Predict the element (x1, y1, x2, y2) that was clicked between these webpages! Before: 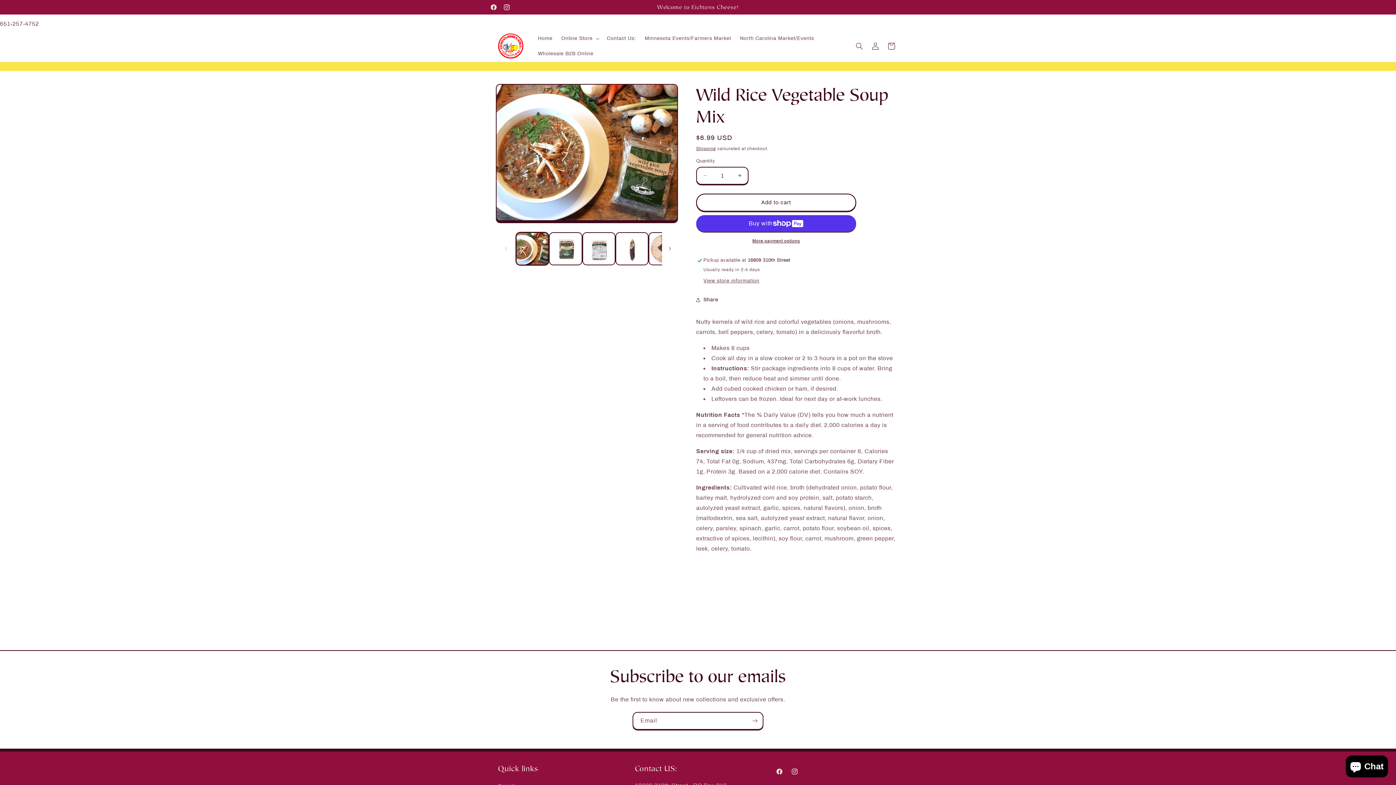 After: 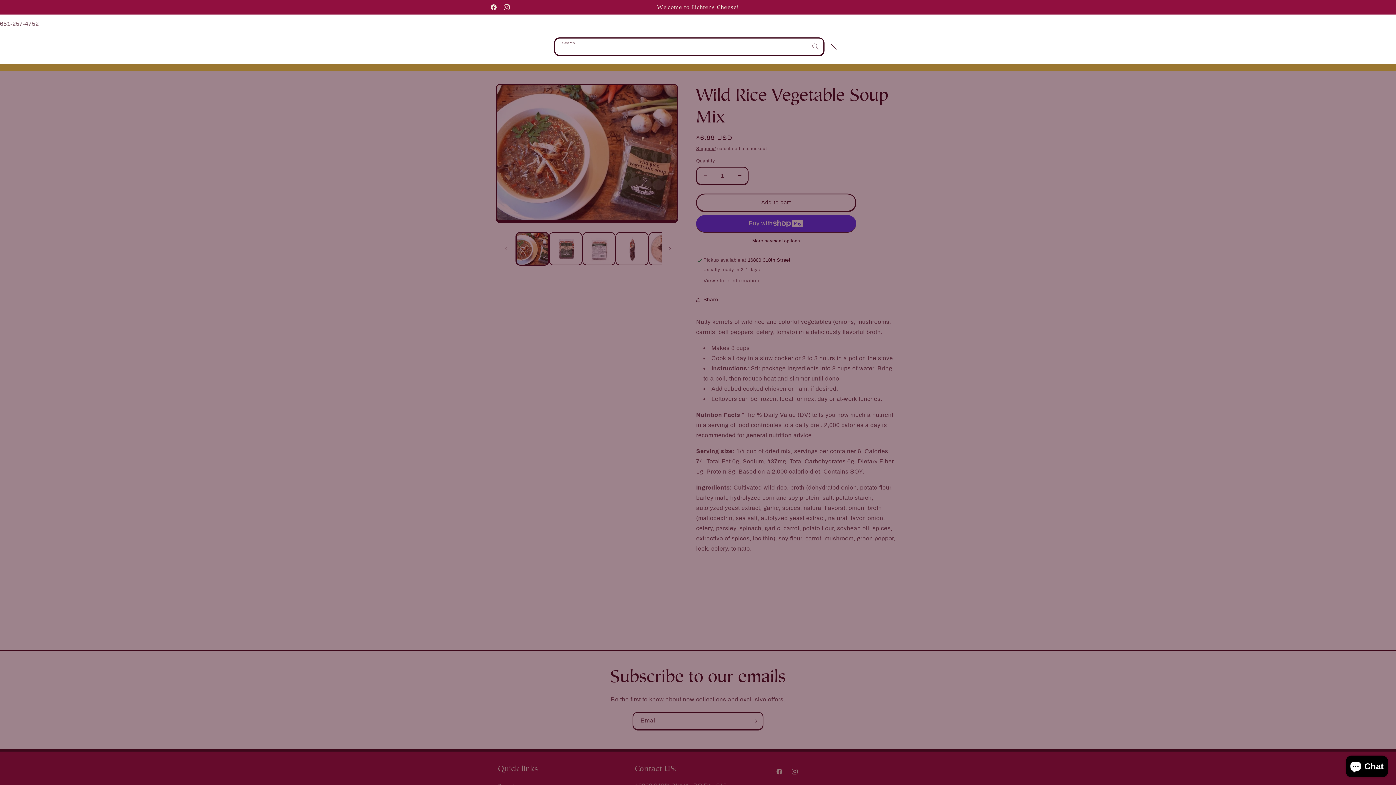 Action: bbox: (851, 38, 867, 54) label: Search